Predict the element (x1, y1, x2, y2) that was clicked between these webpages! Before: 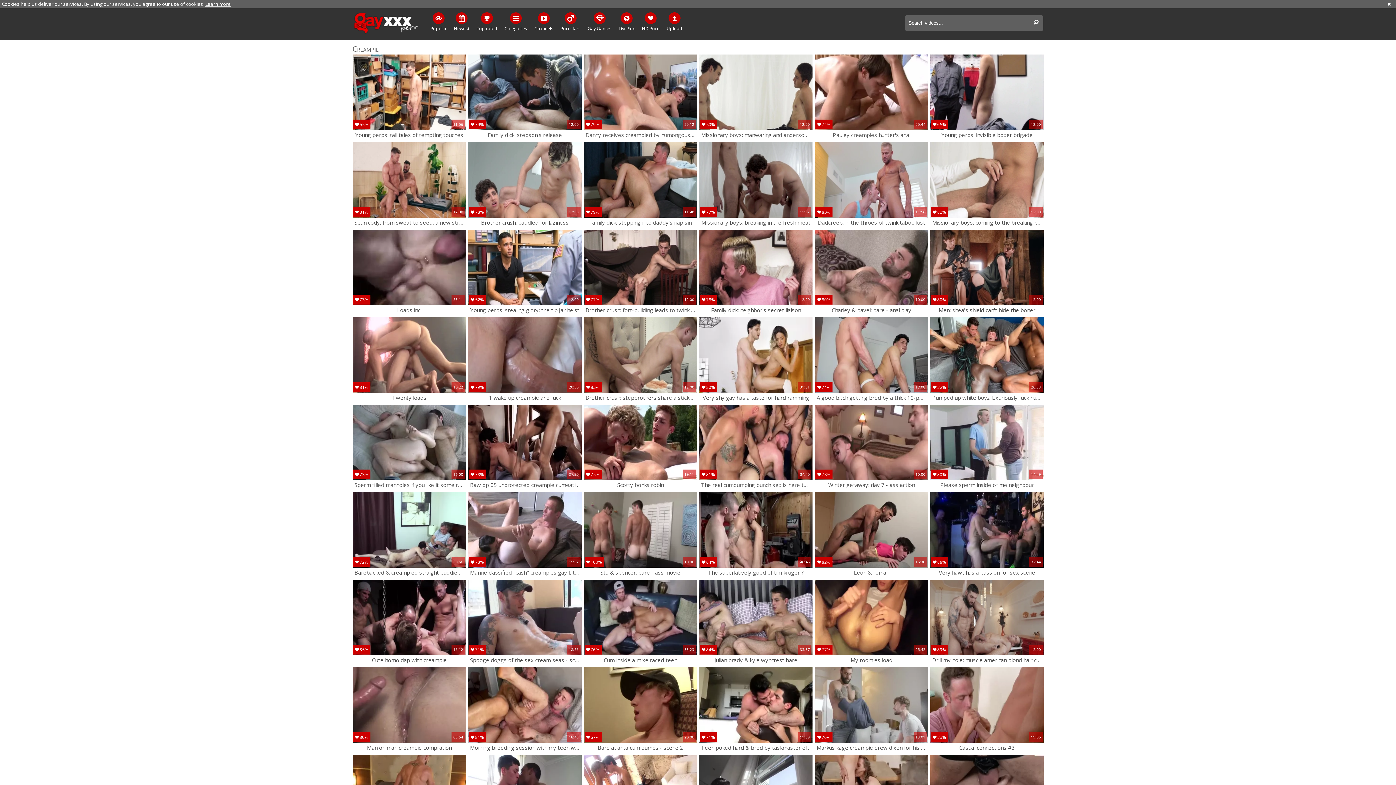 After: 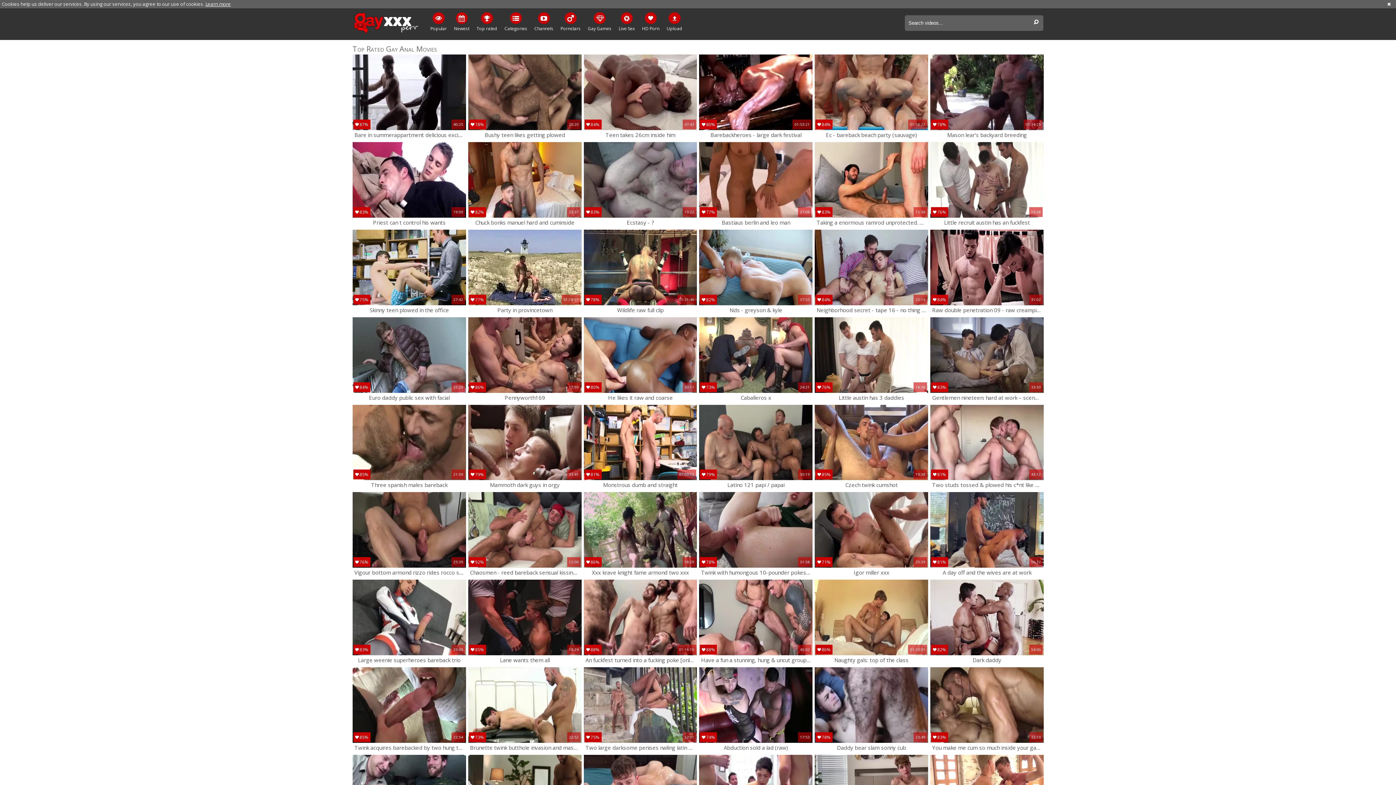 Action: label: Top rated bbox: (473, 12, 501, 32)